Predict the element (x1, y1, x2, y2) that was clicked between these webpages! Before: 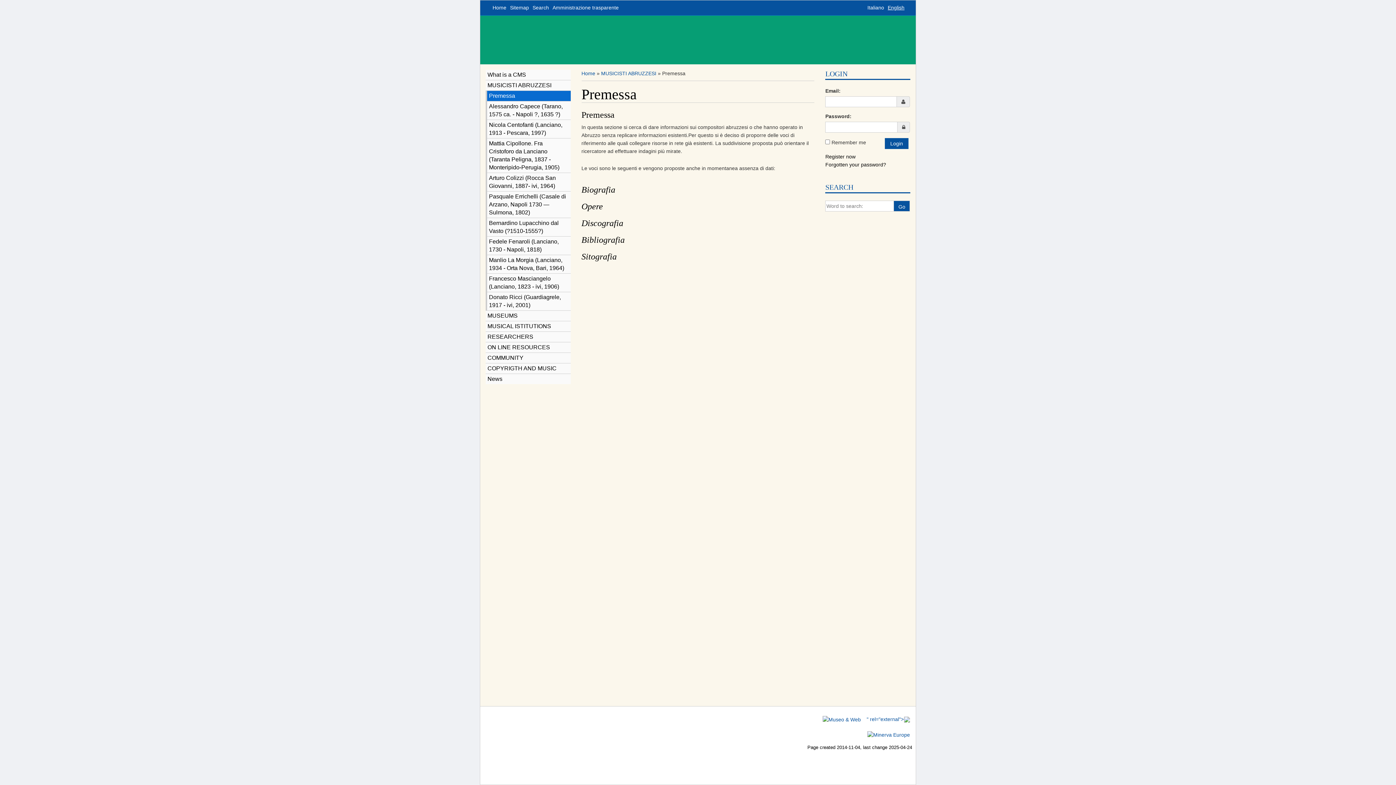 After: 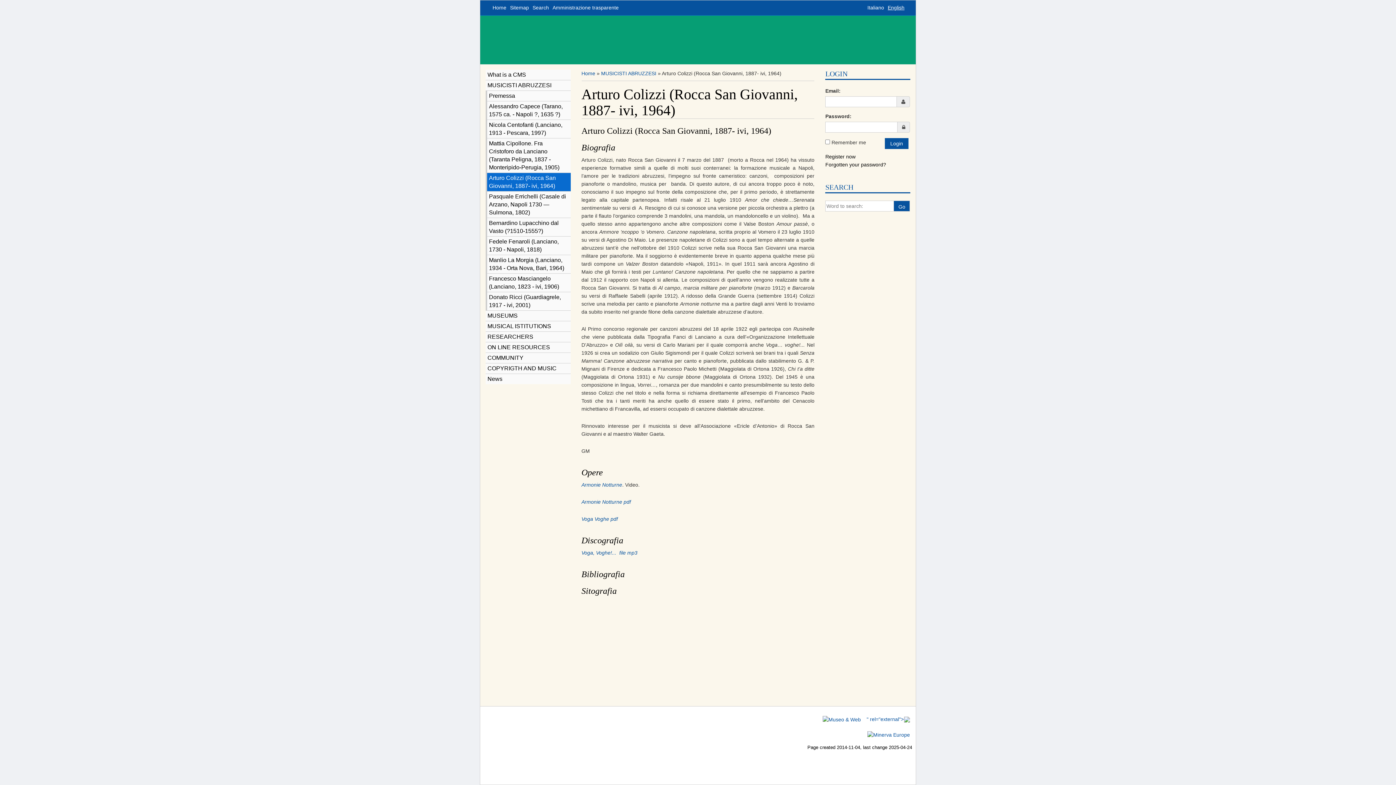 Action: label: Arturo Colizzi (Rocca San Giovanni, 1887- ivi, 1964) bbox: (487, 172, 570, 191)